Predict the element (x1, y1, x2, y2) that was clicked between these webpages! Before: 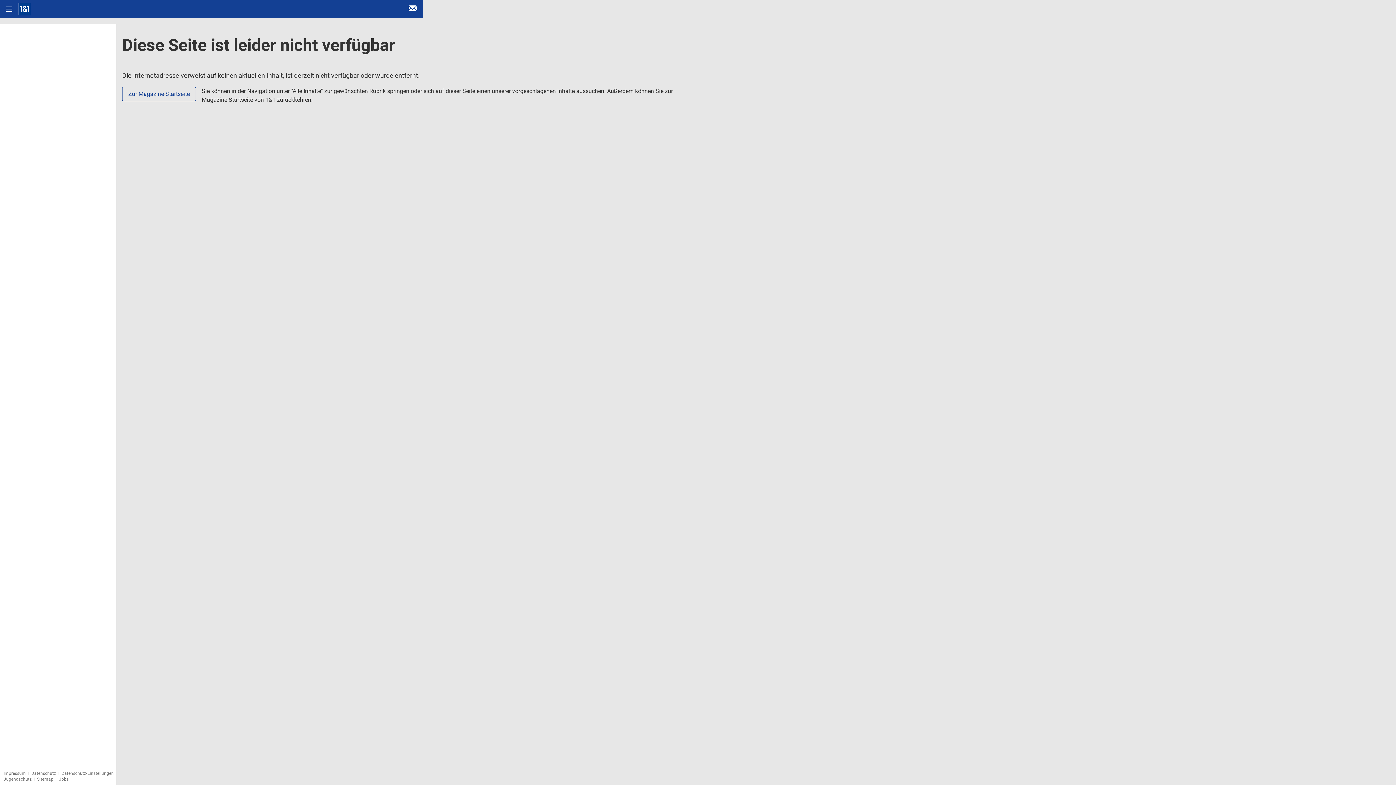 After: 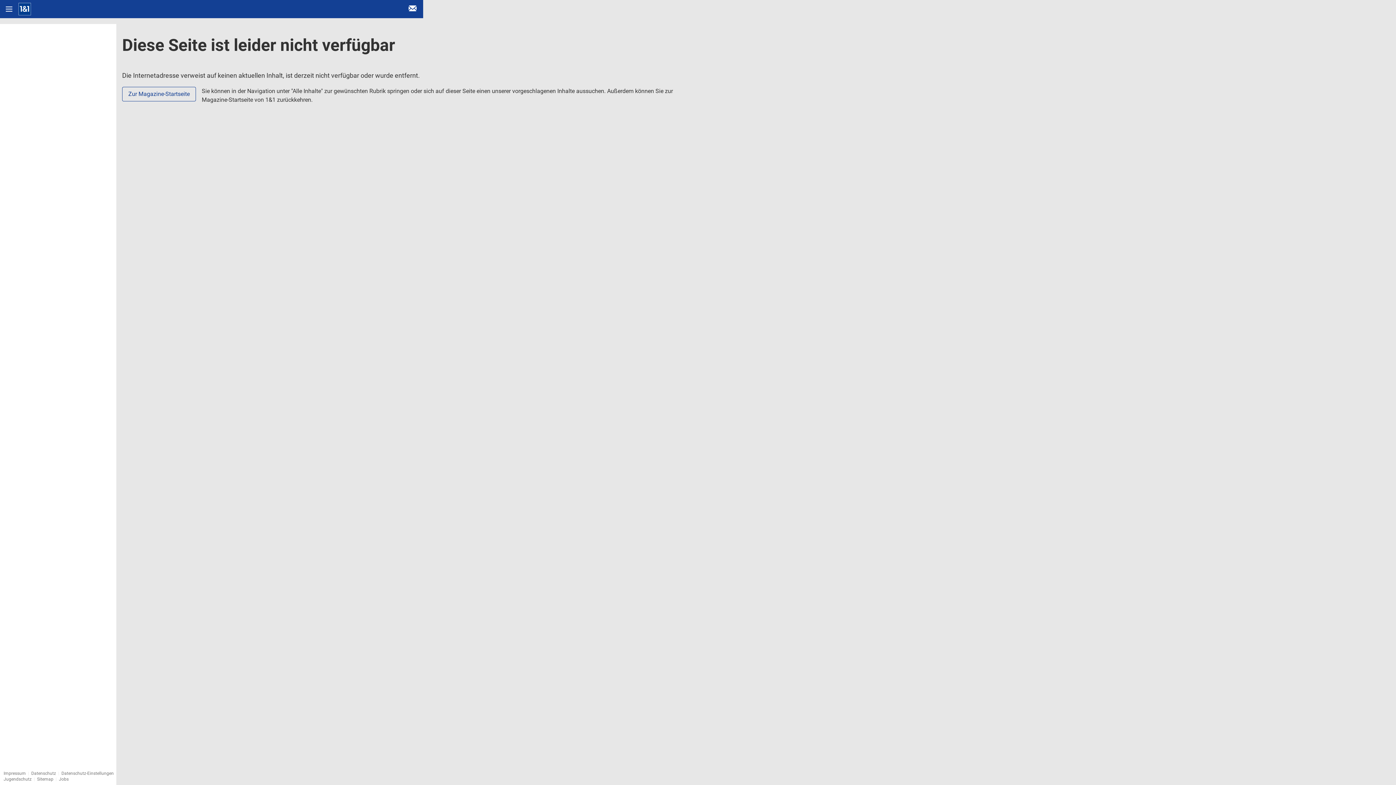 Action: label: Datenschutz-Einstellungen bbox: (61, 771, 113, 776)